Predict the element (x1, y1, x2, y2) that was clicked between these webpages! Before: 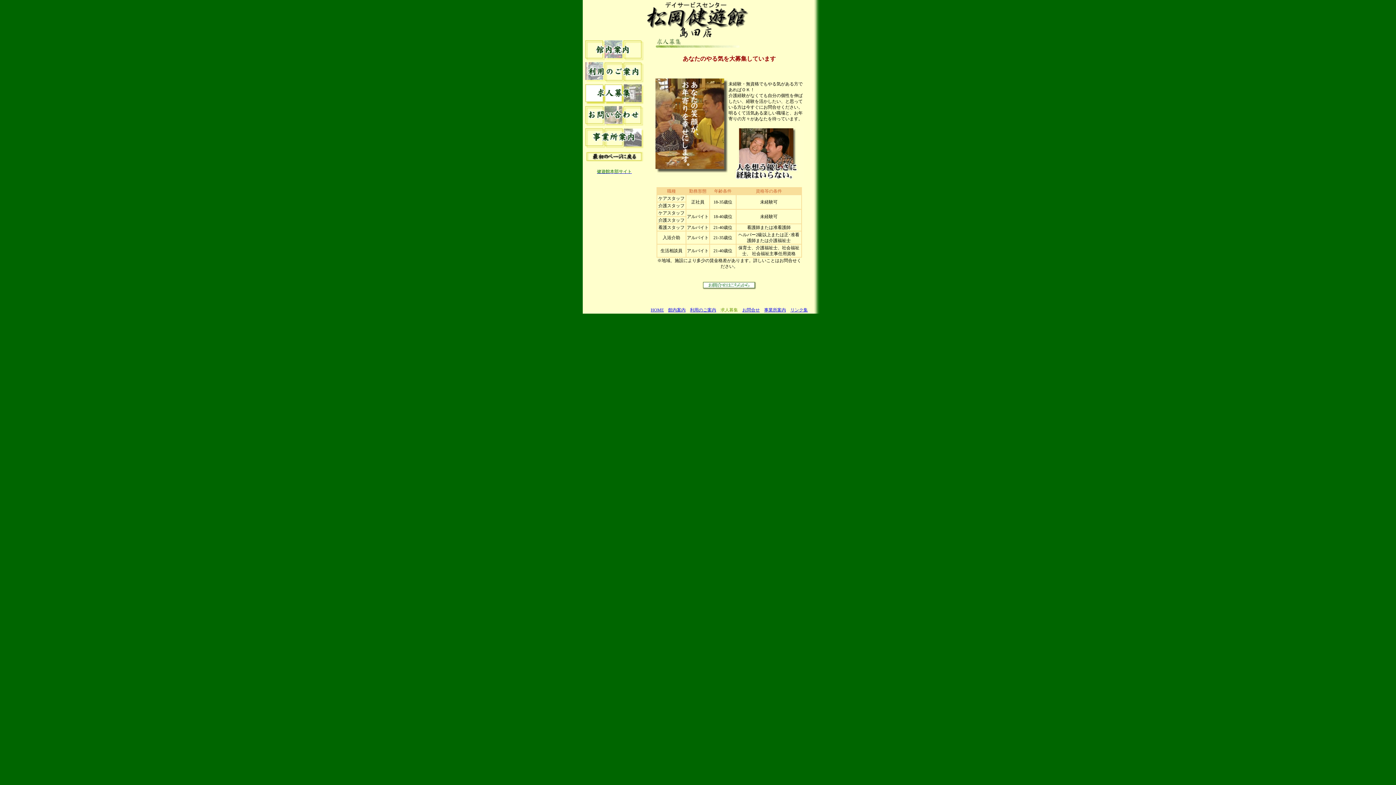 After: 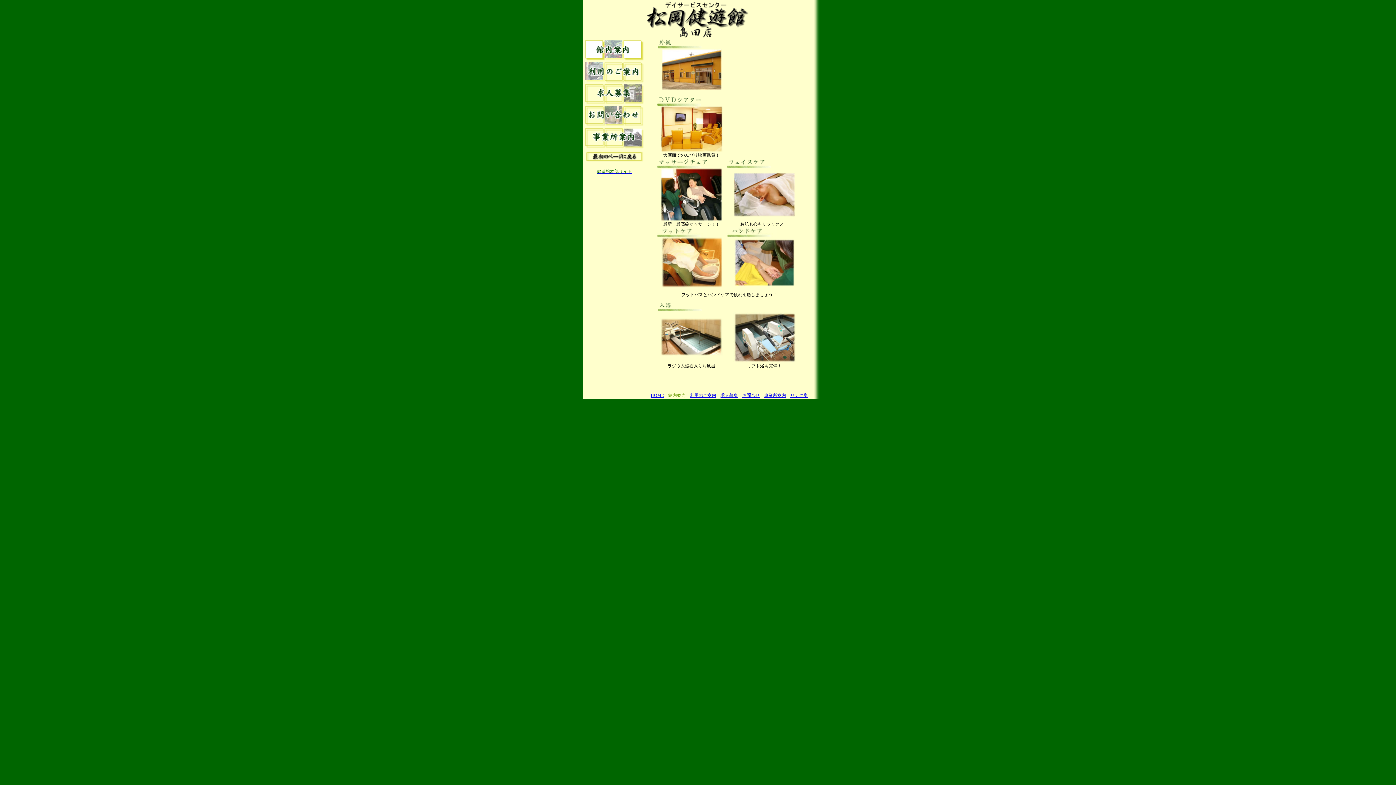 Action: label: 館内案内 bbox: (668, 307, 685, 312)